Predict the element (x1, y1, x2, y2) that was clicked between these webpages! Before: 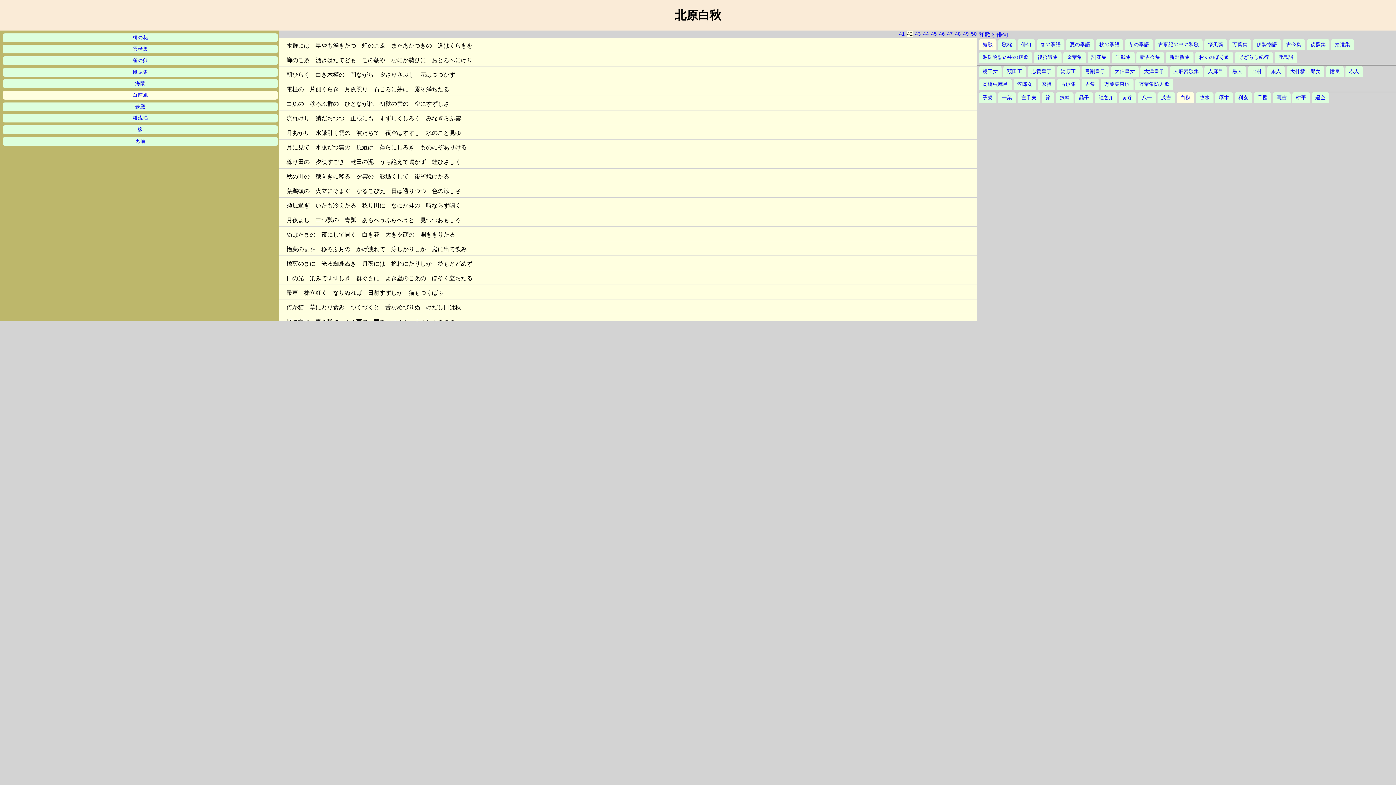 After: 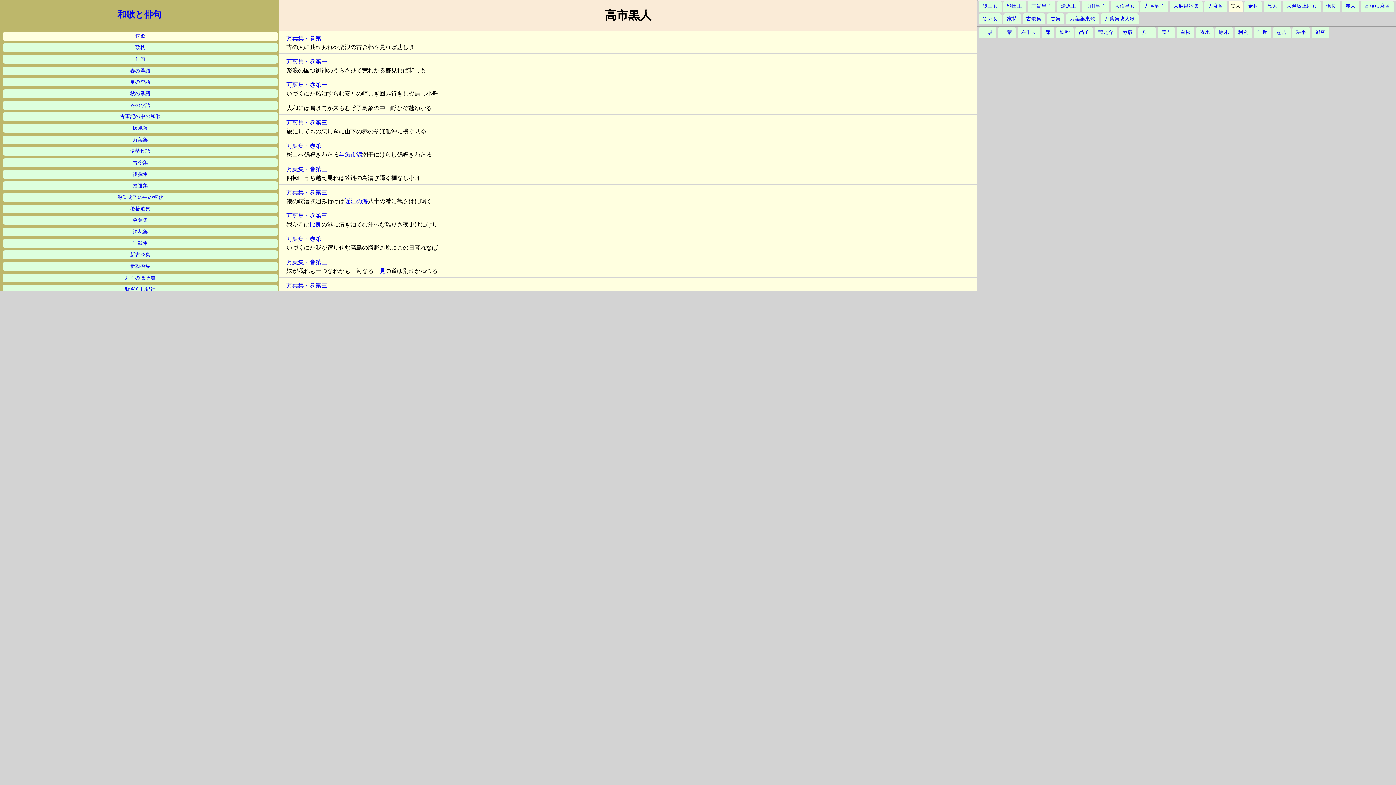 Action: label: 黒人 bbox: (1232, 68, 1242, 74)